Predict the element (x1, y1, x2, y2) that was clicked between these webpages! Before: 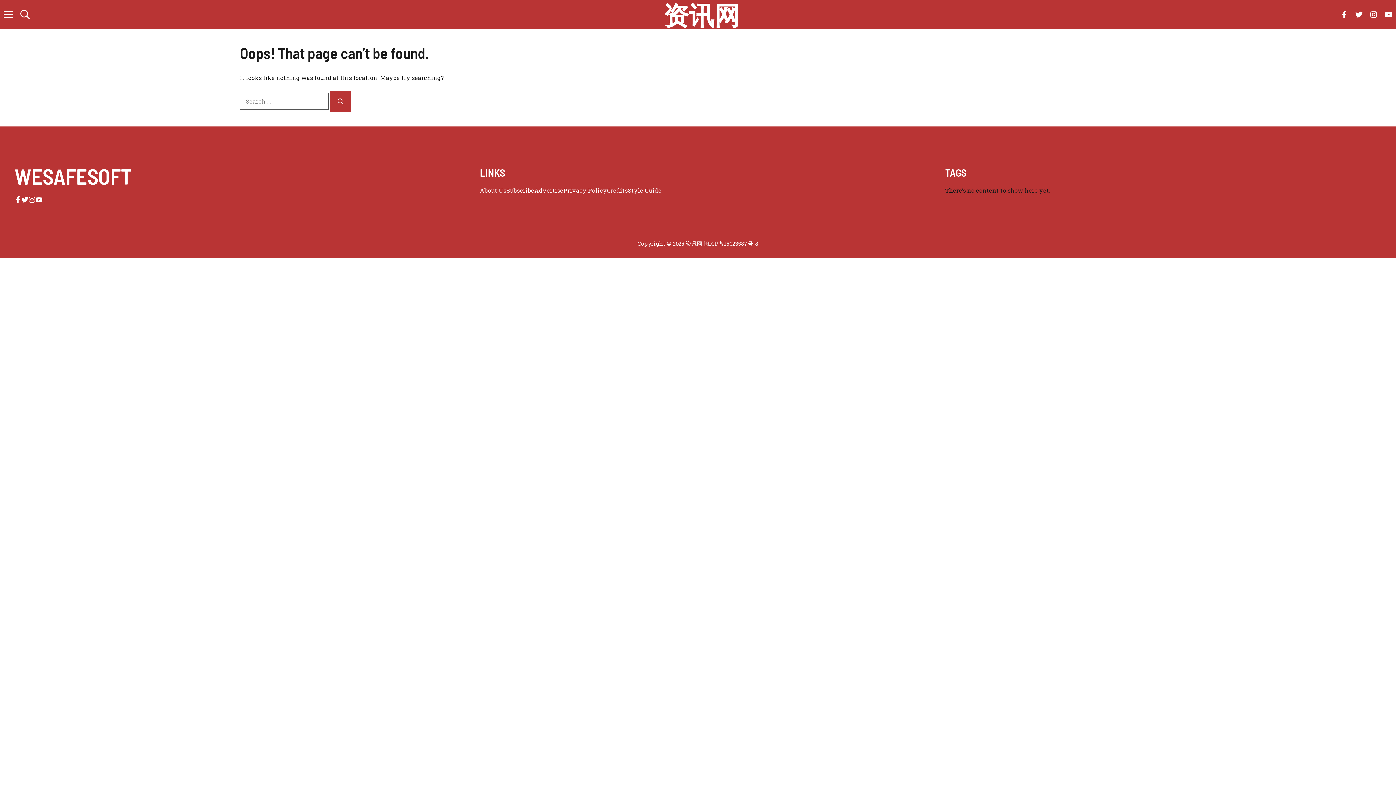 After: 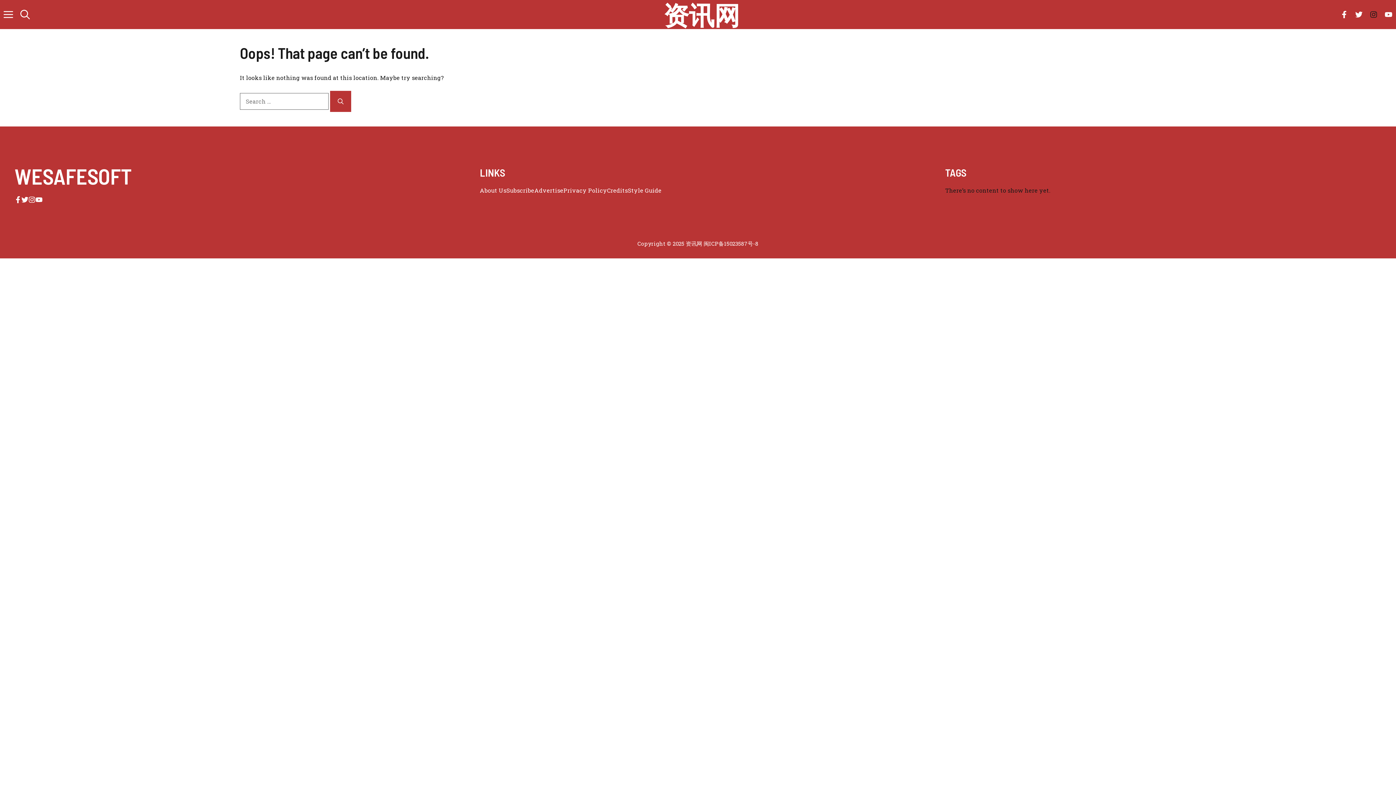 Action: bbox: (1366, 7, 1381, 21)